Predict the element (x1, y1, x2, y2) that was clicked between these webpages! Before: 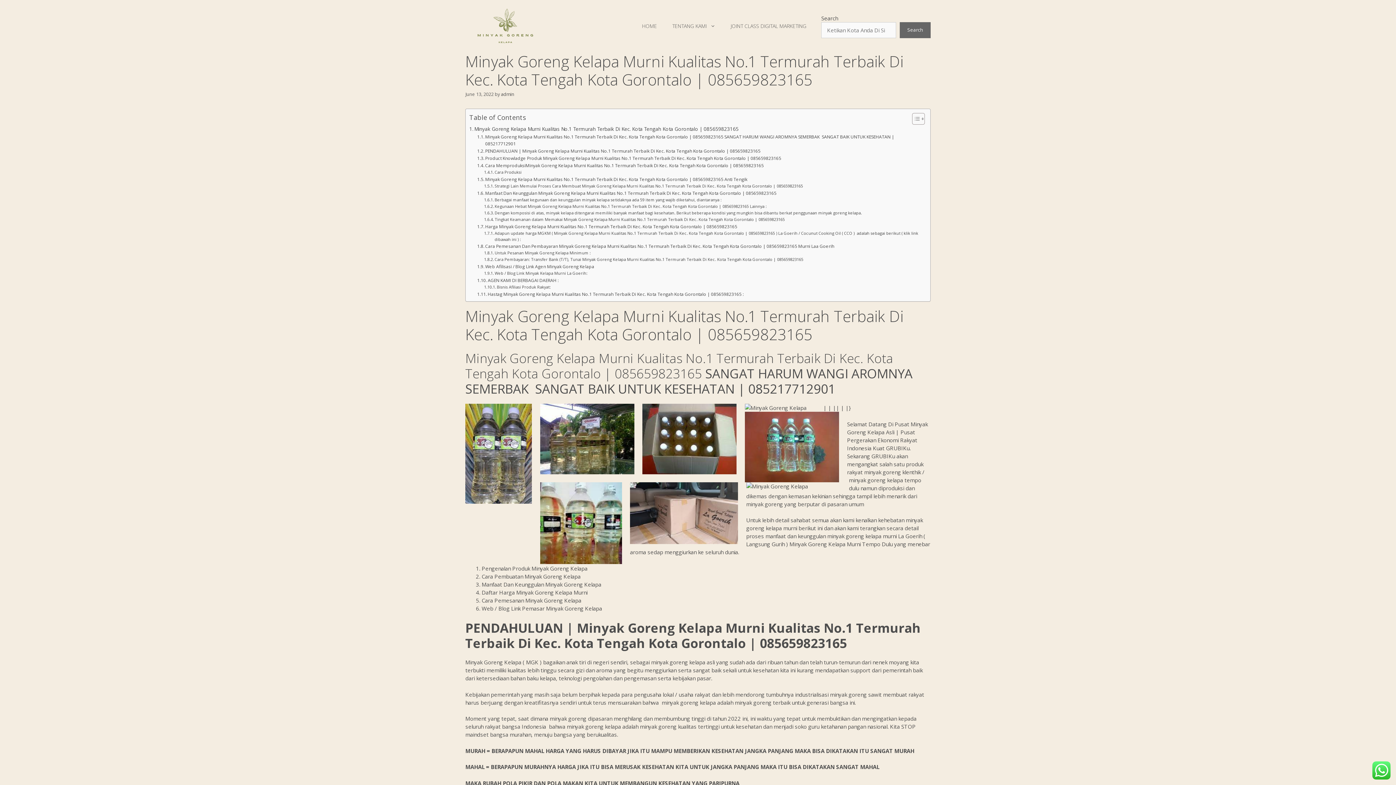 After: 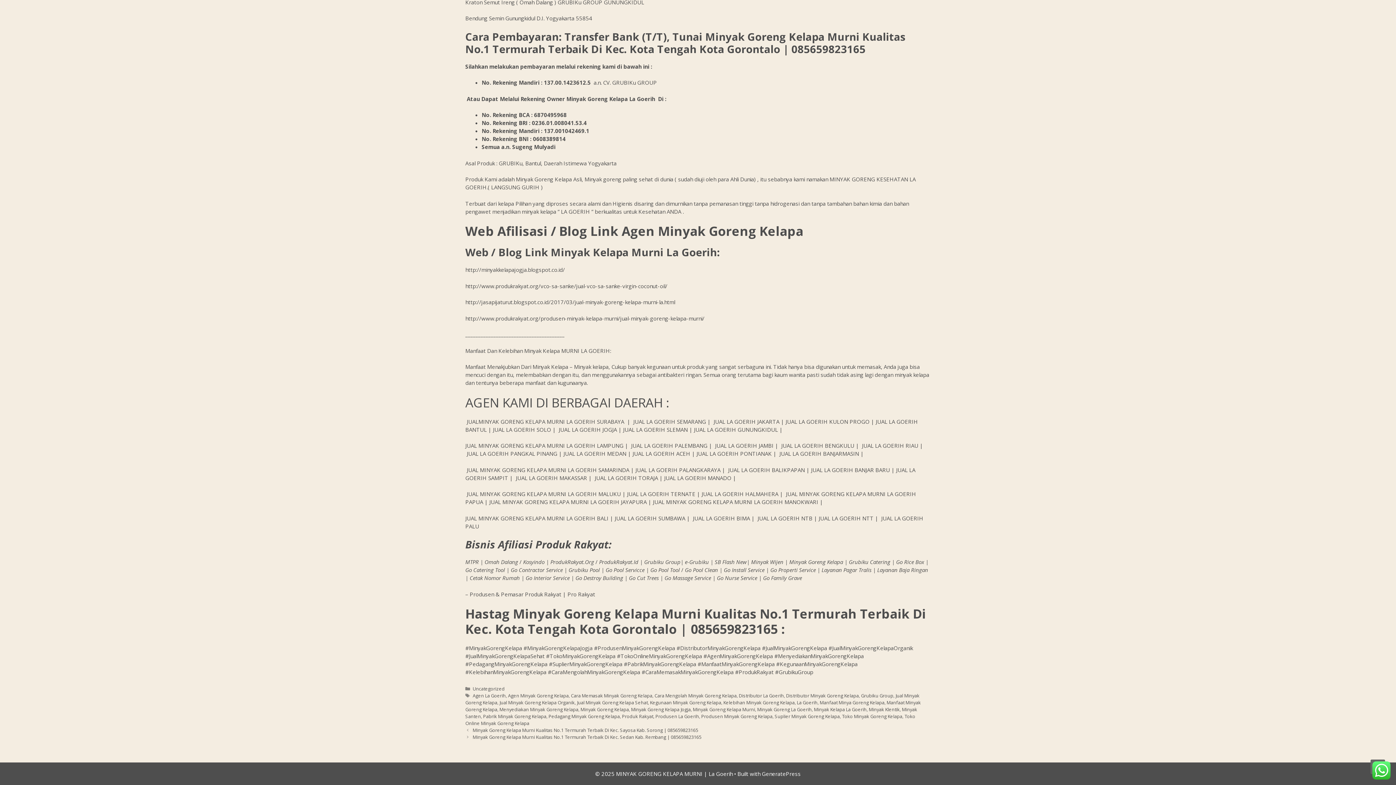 Action: label: Cara Pembayaran: Transfer Bank (T/T), Tunai Minyak Goreng Kelapa Murni Kualitas No.1 Termurah Terbaik Di Kec. Kota Tengah Kota Gorontalo | 085659823165 bbox: (484, 256, 803, 262)